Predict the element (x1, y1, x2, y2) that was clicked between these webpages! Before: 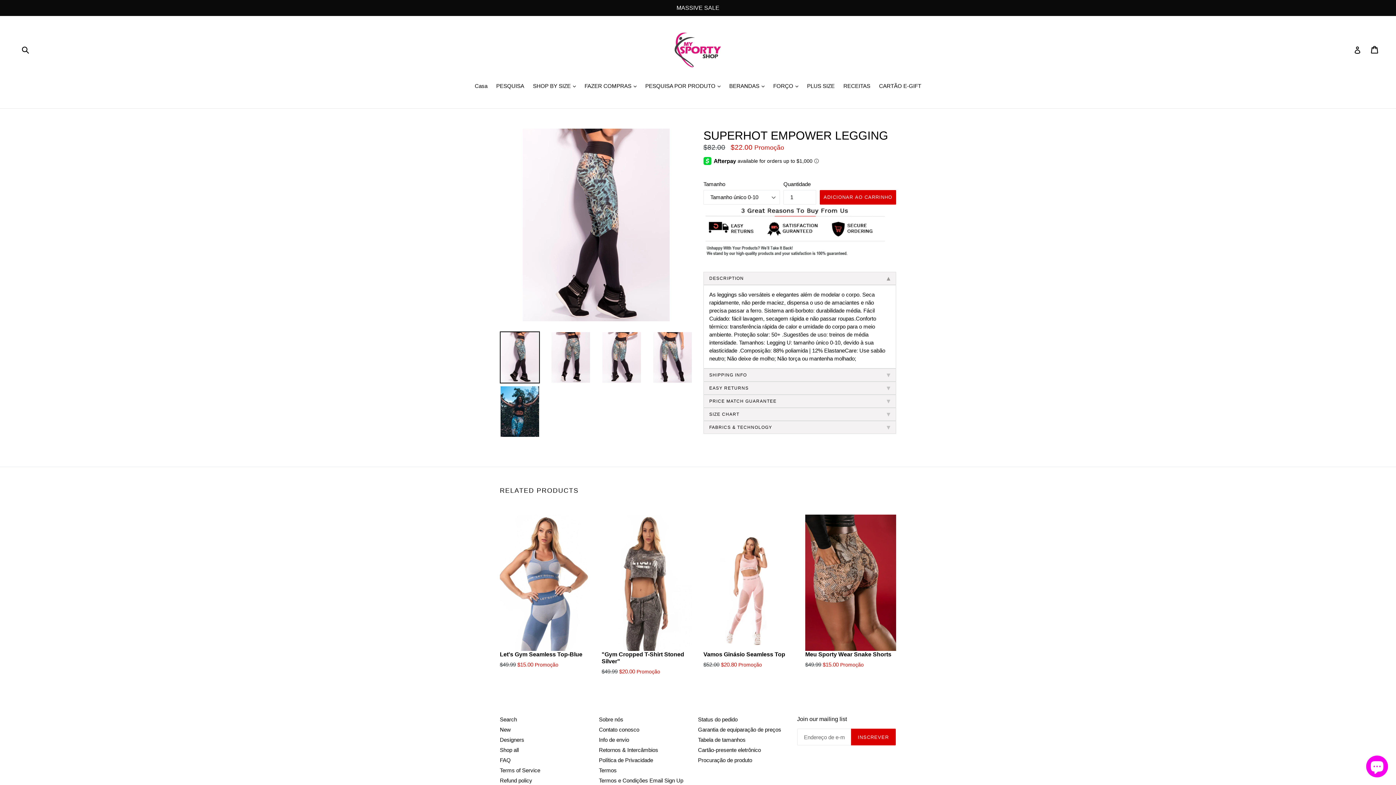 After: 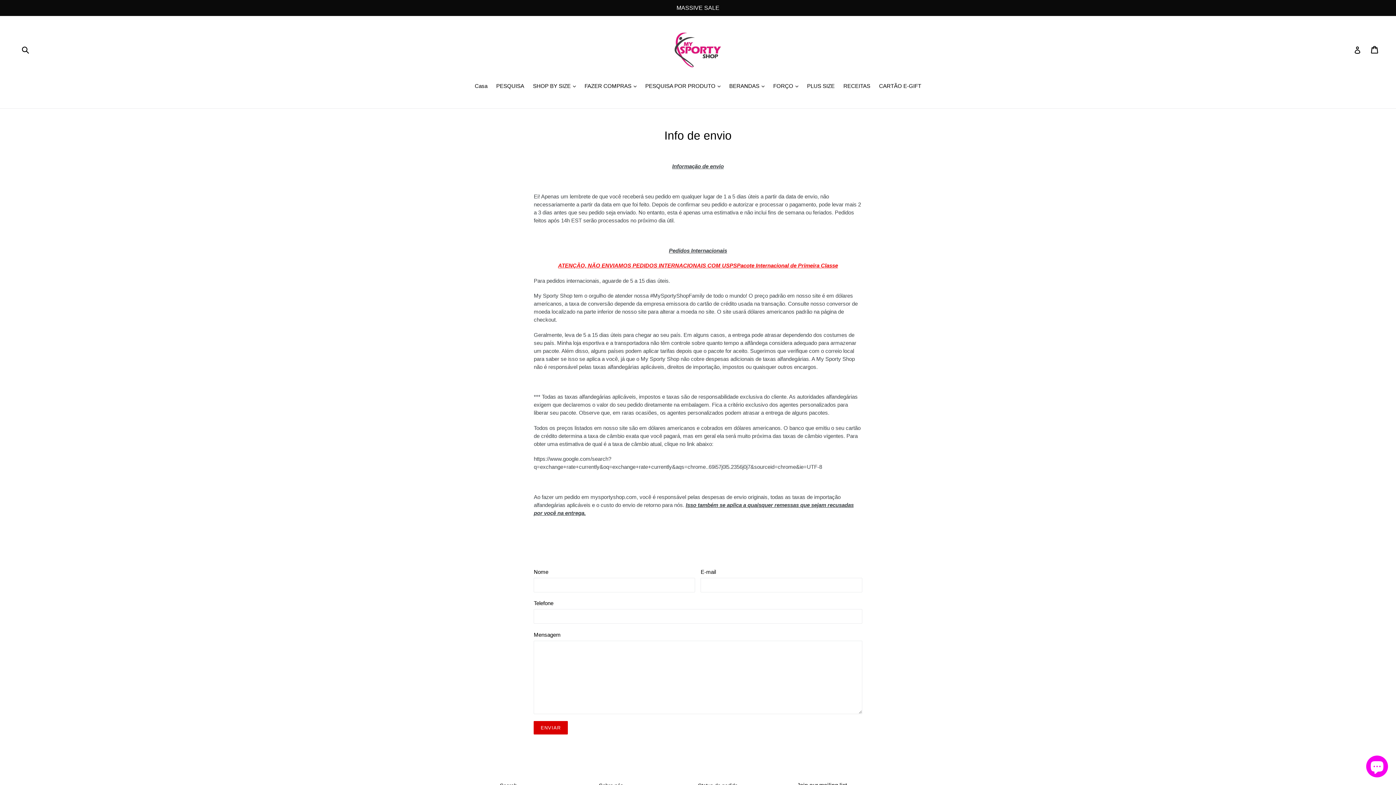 Action: bbox: (599, 737, 629, 743) label: Info de envio